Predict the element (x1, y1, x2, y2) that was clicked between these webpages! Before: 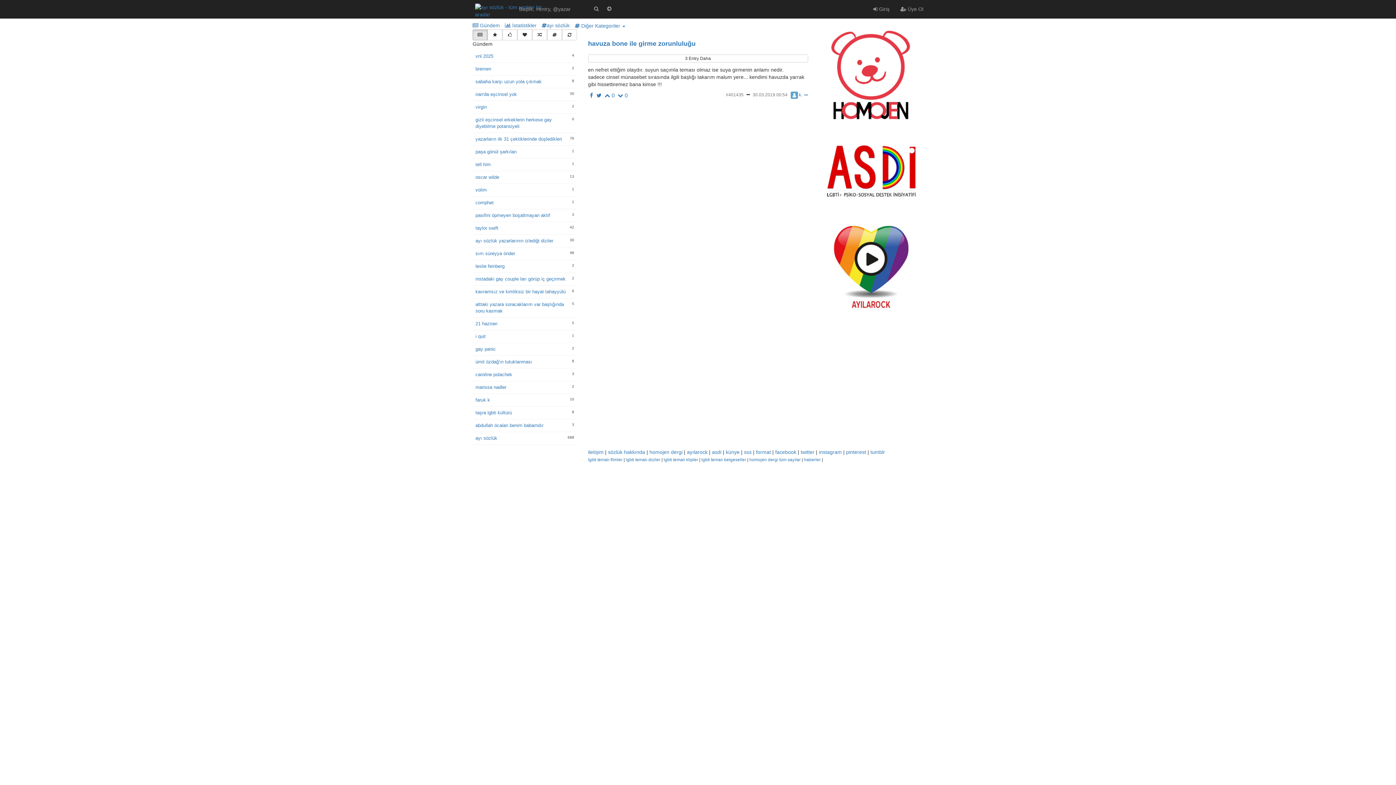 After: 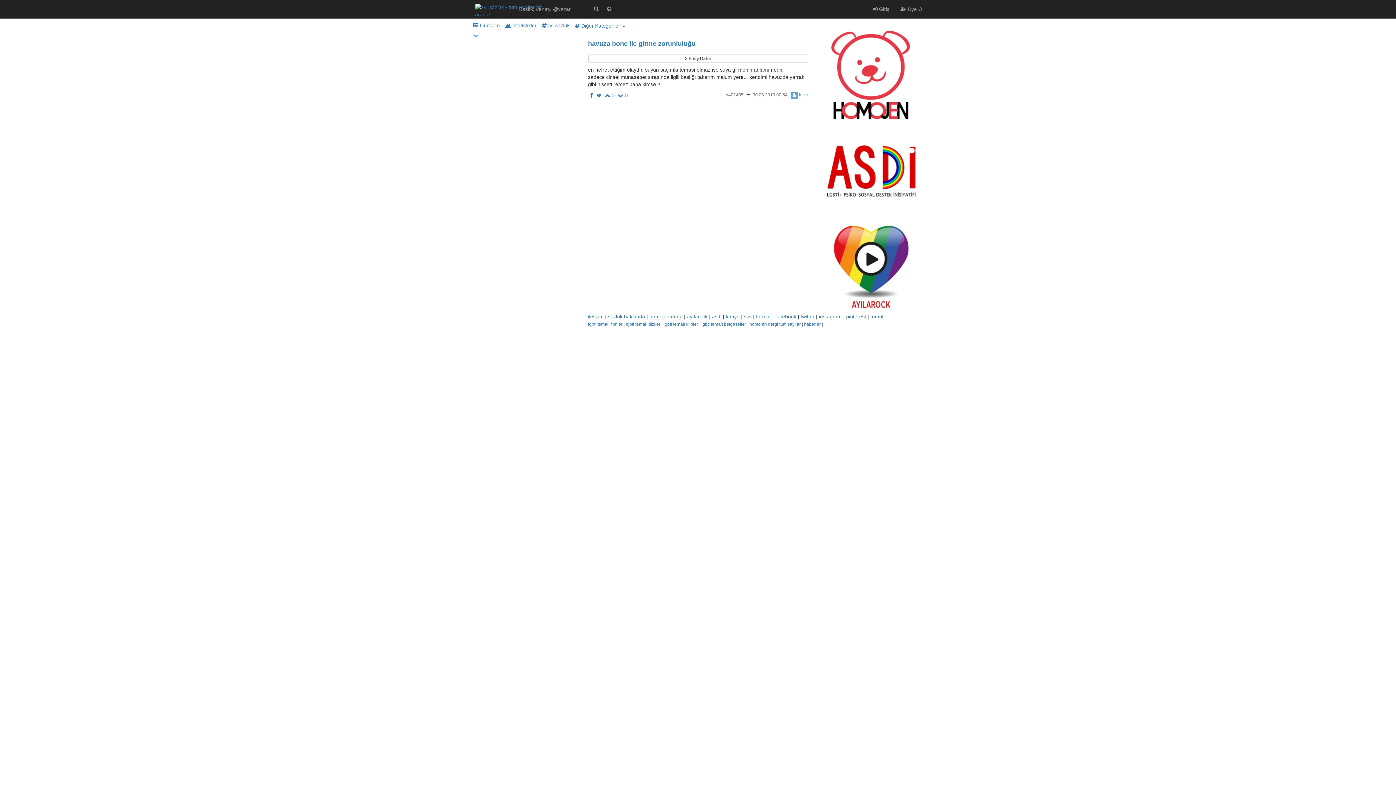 Action: bbox: (547, 29, 562, 40)